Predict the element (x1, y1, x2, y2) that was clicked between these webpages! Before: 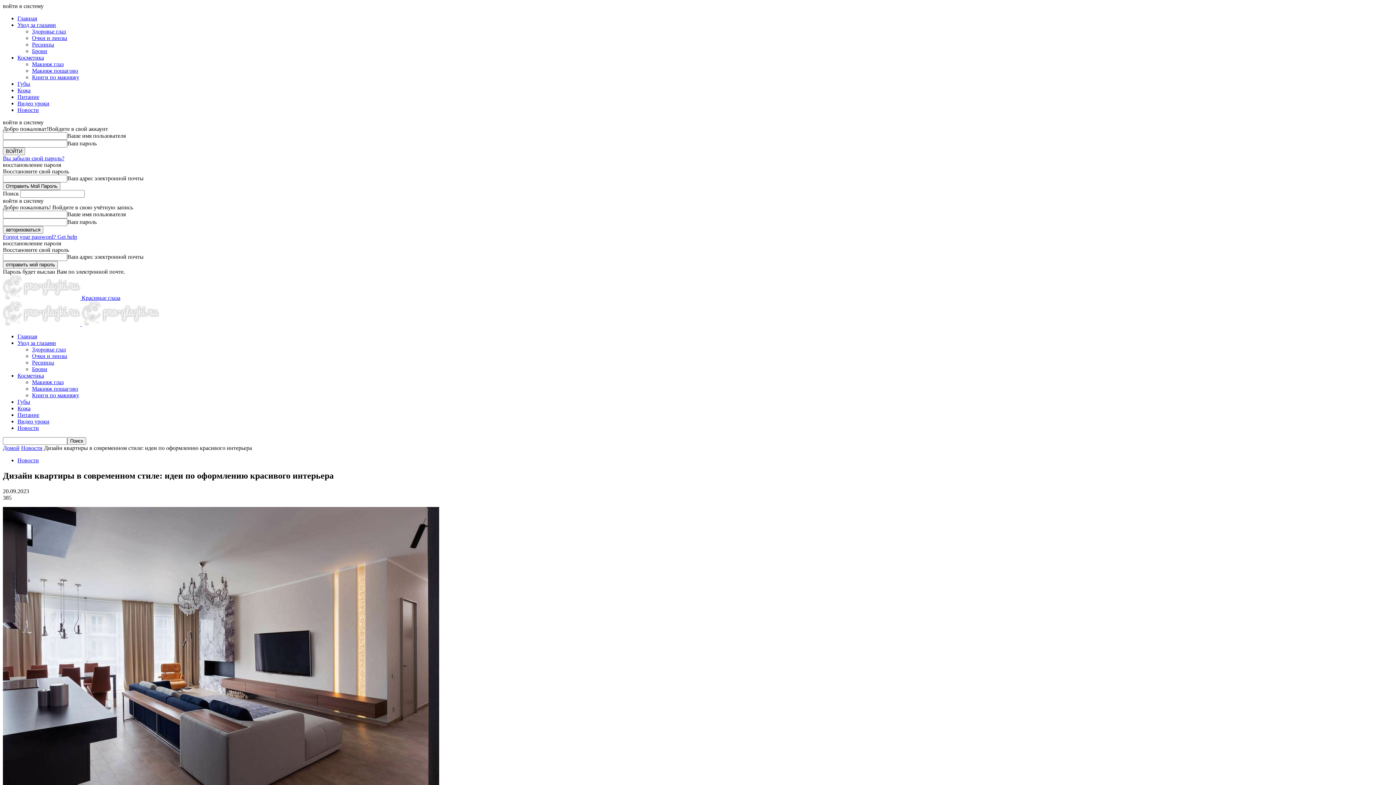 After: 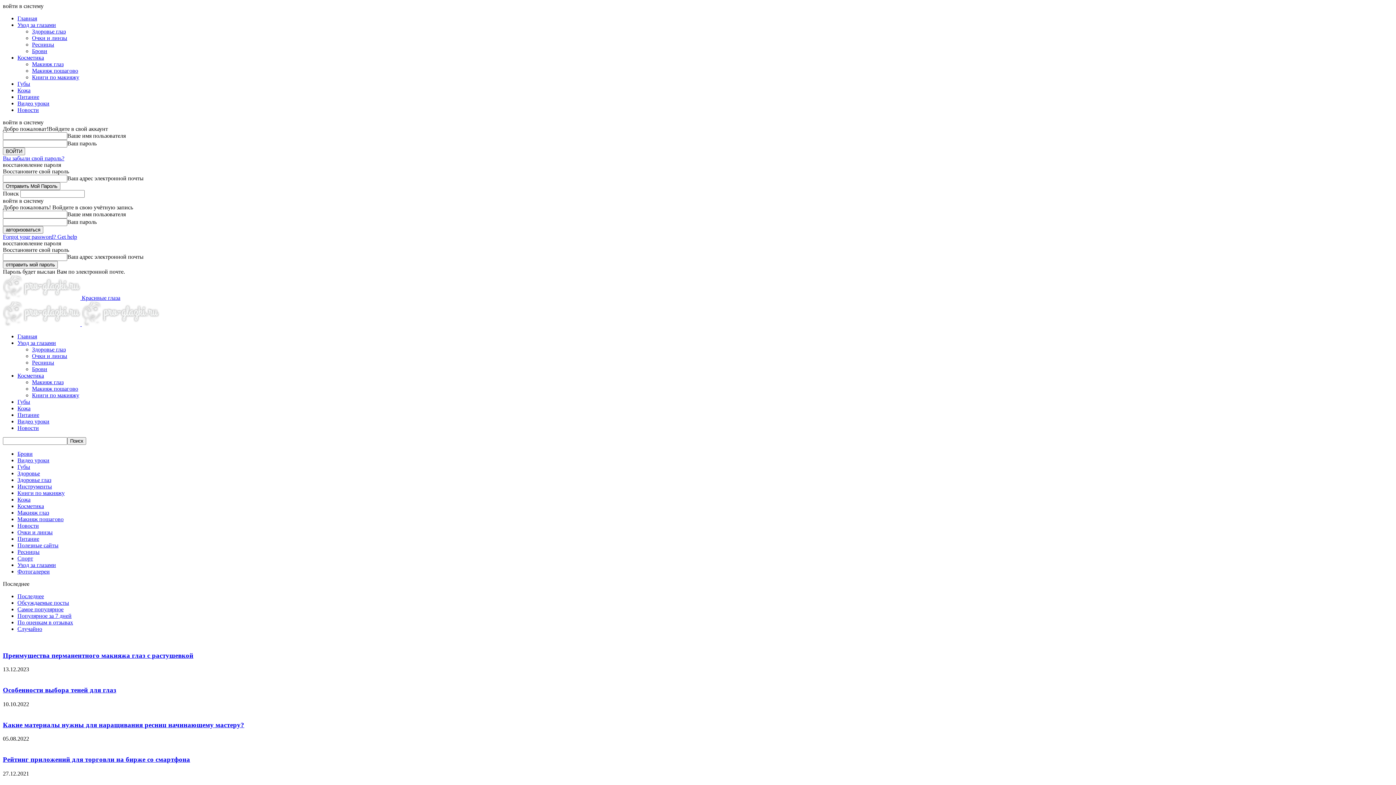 Action: bbox: (32, 61, 63, 67) label: Макияж глаз